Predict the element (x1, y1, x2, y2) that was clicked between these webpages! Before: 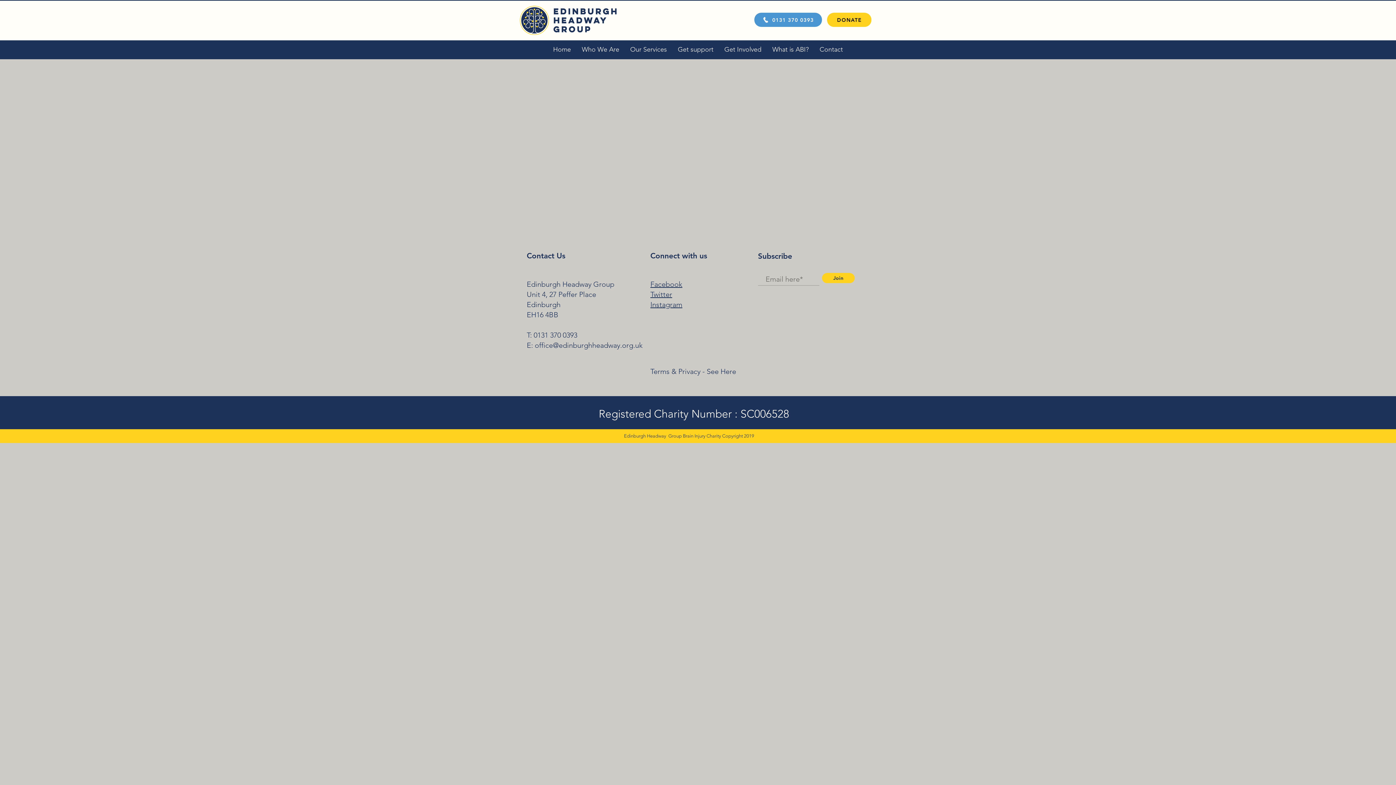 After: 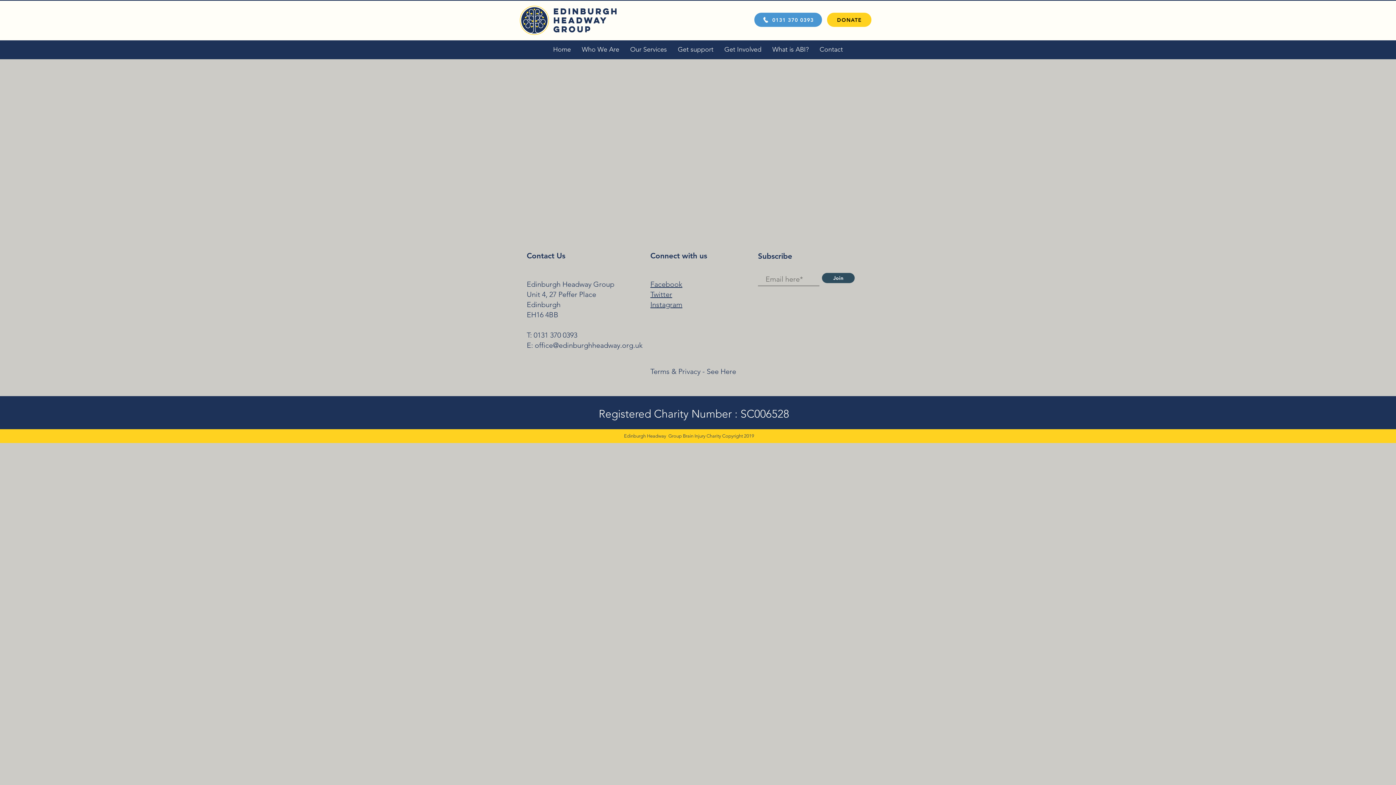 Action: label: Join bbox: (822, 273, 854, 283)